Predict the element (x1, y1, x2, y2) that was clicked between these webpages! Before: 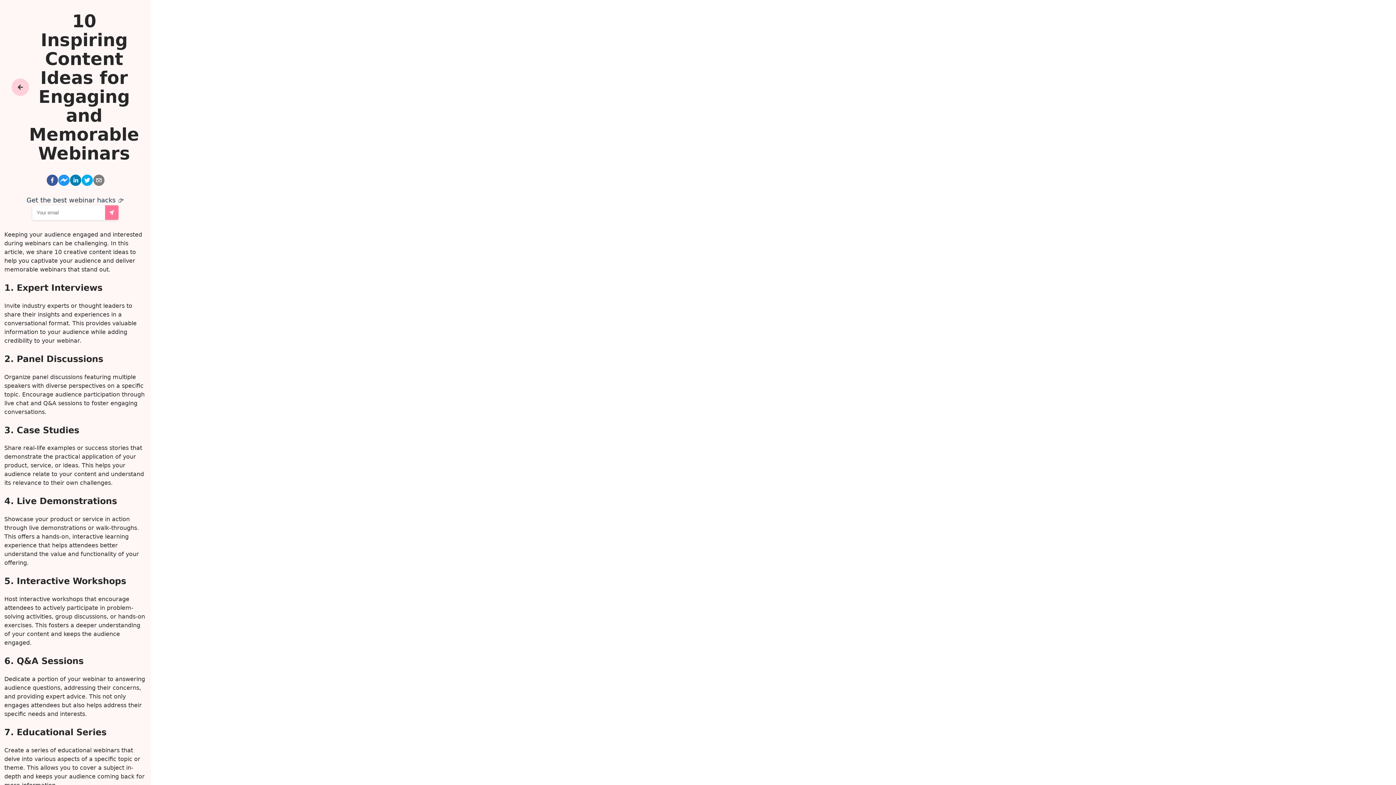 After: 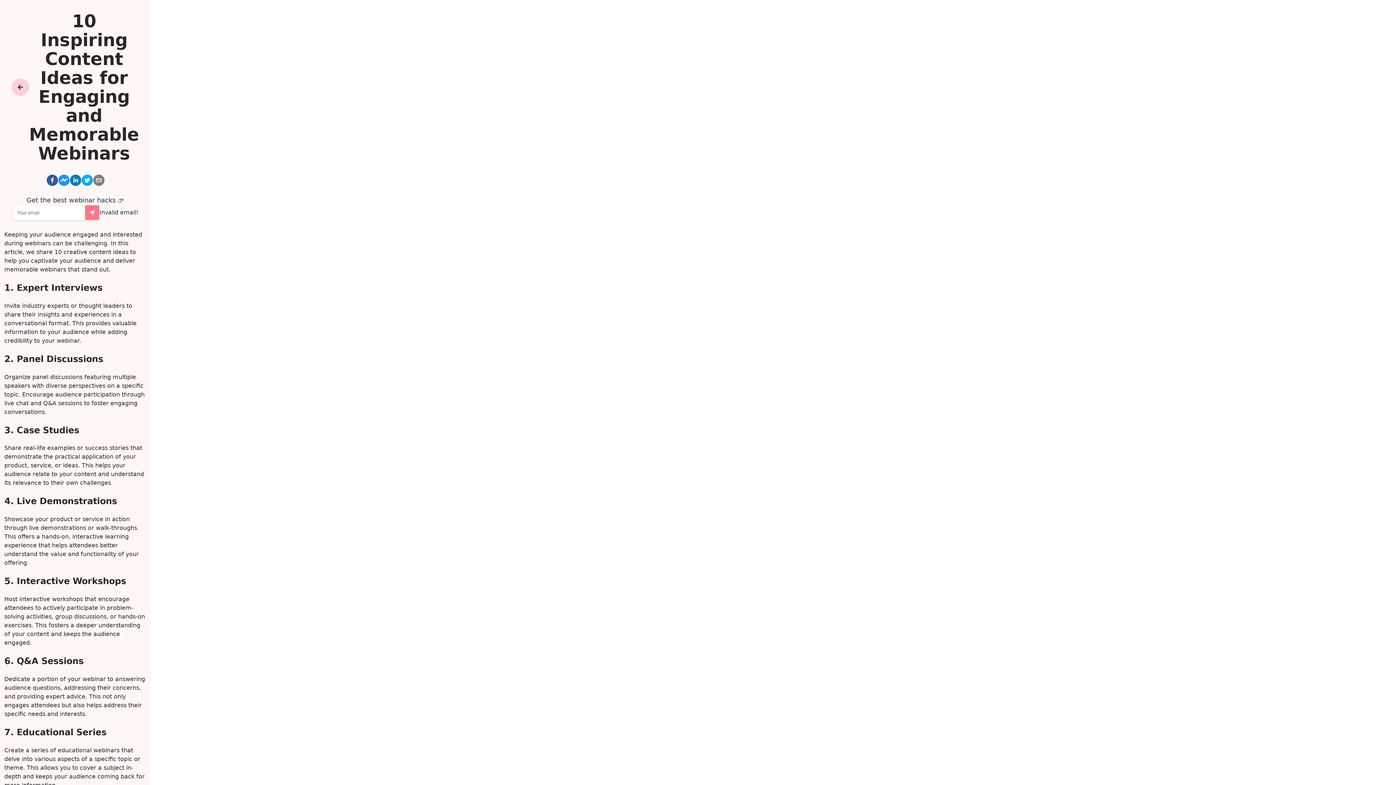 Action: label: Subscribe to newsletter bbox: (105, 205, 118, 220)